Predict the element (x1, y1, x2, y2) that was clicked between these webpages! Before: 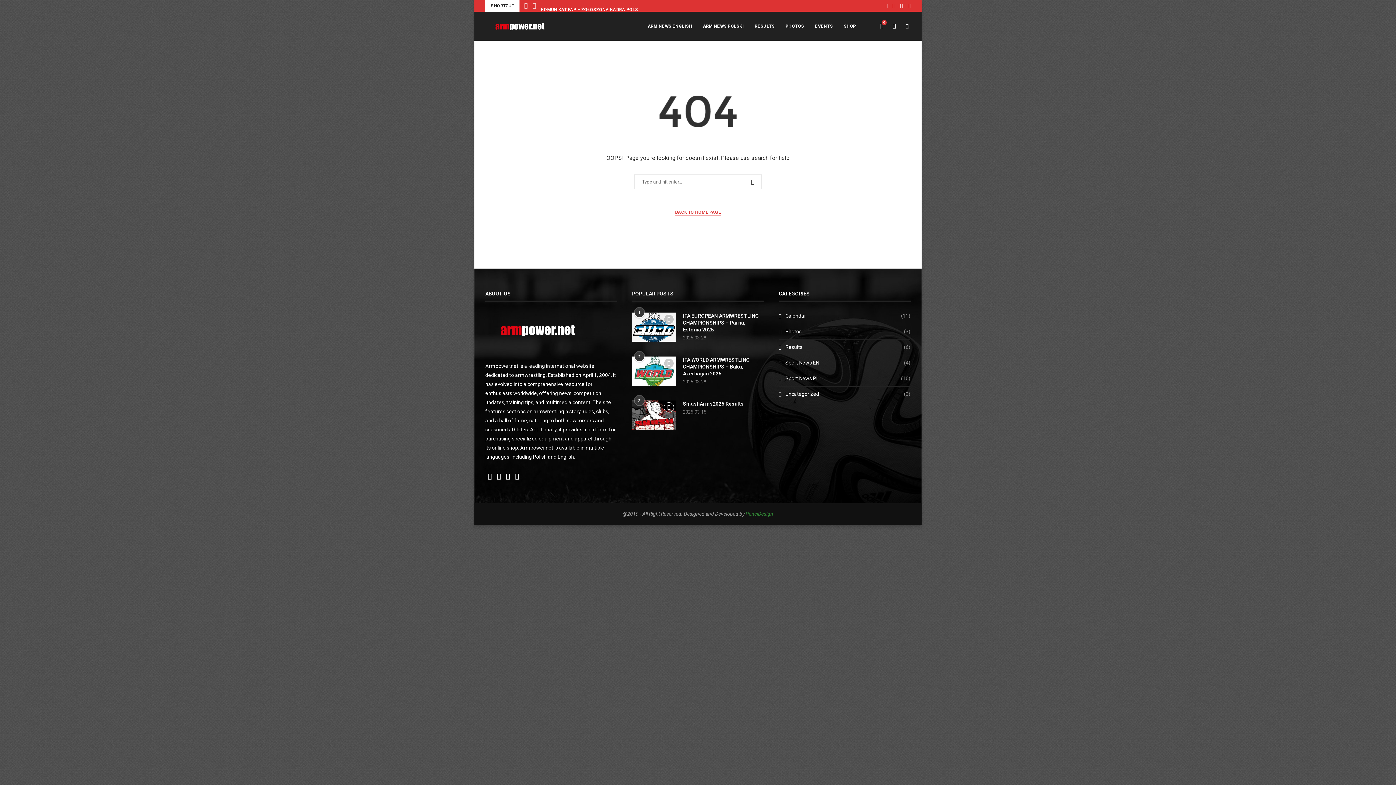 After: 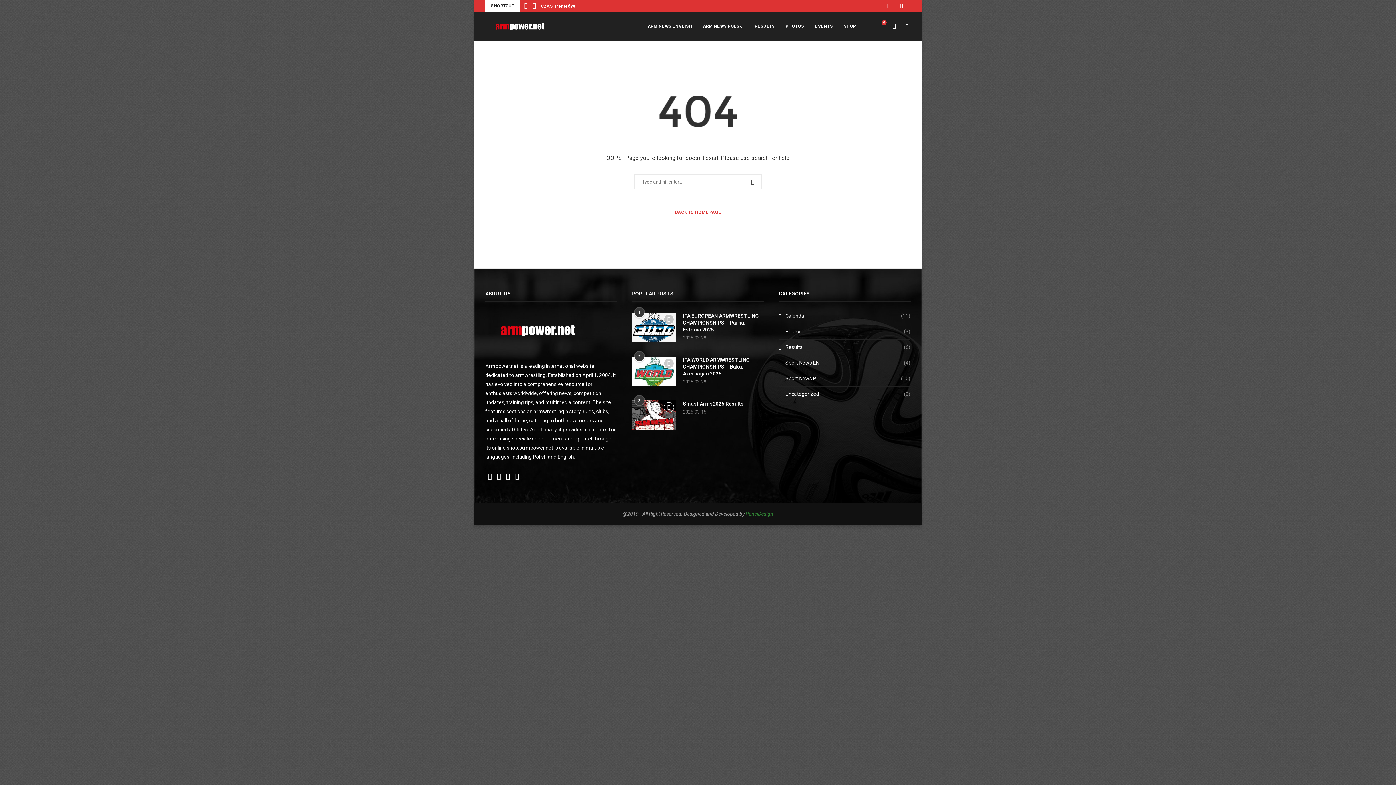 Action: label: Tiktok bbox: (908, 0, 910, 11)